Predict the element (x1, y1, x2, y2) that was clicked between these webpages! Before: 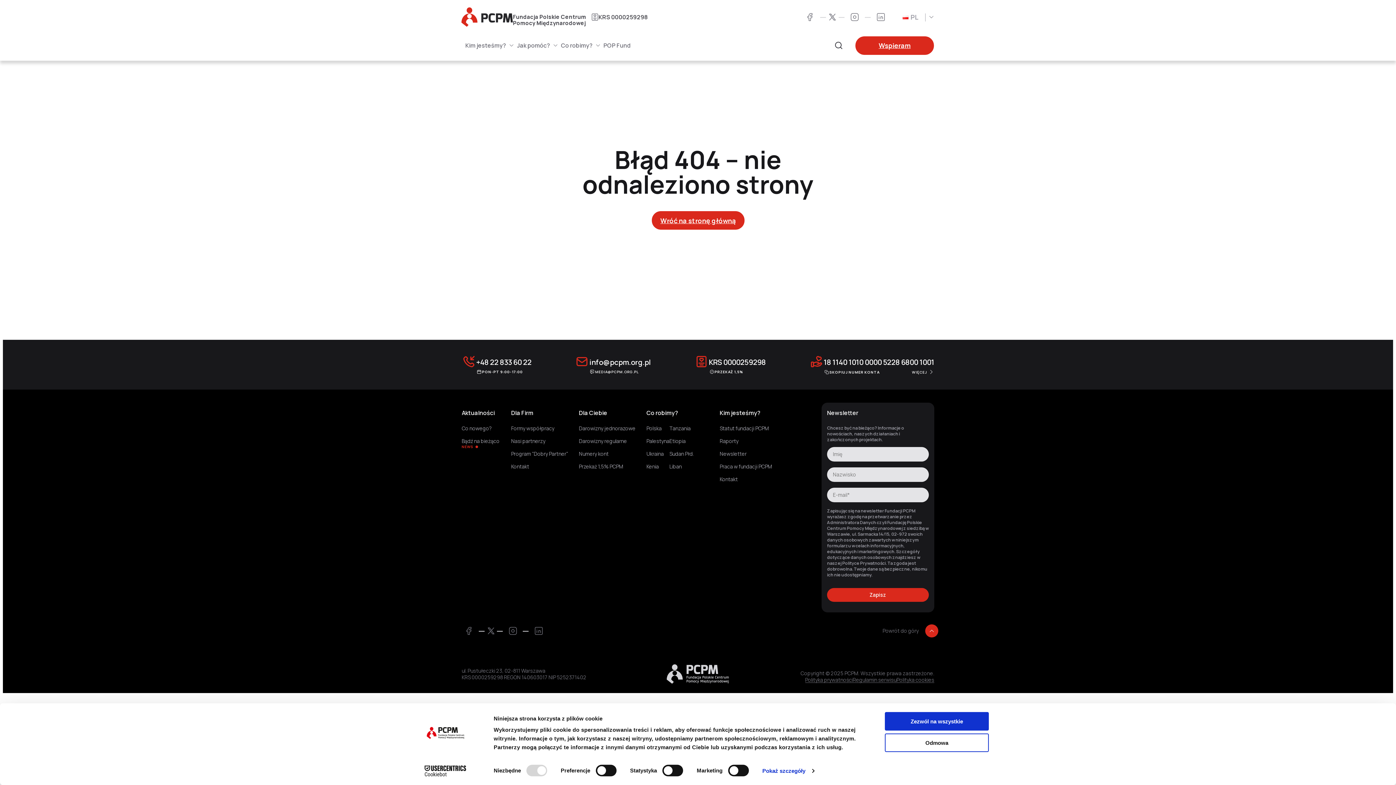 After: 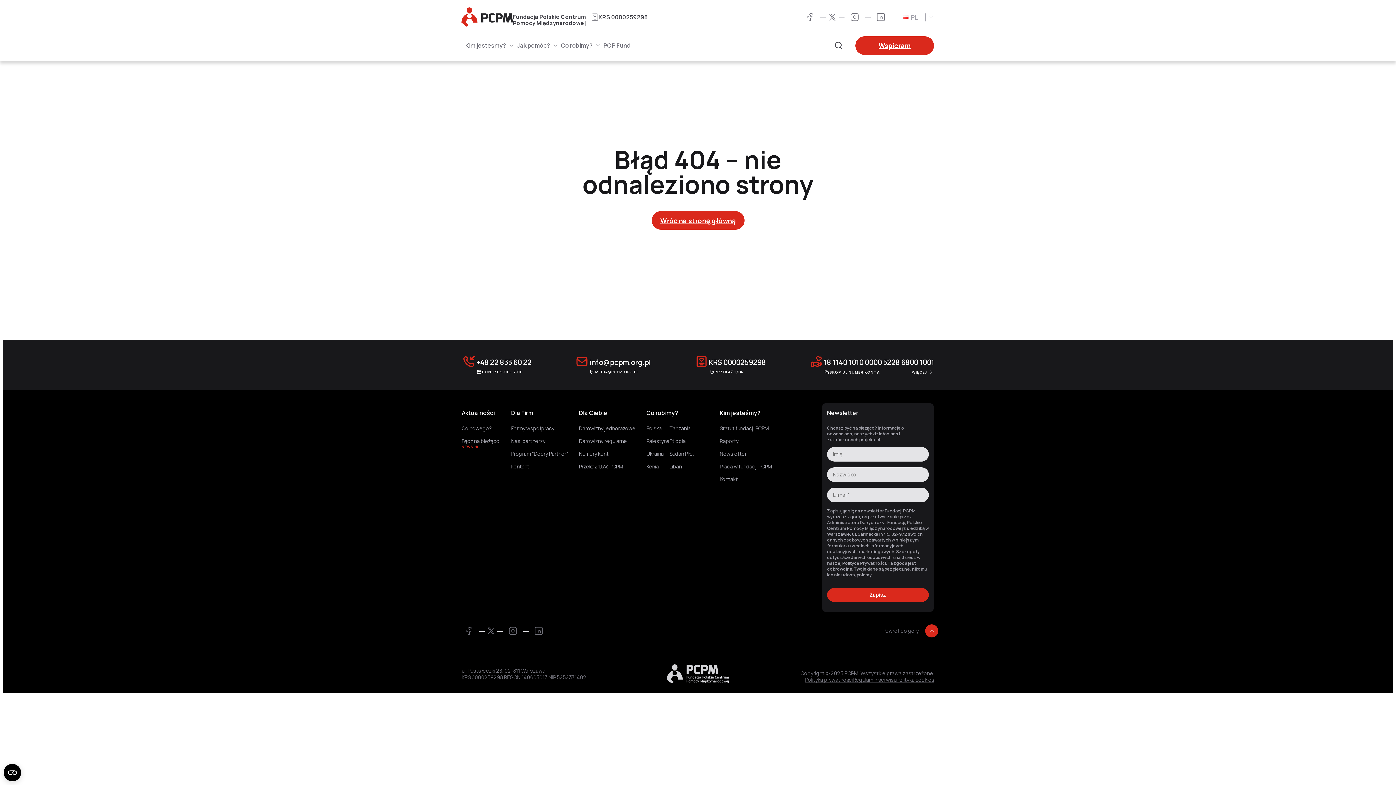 Action: label: Zezwól na wszystkie bbox: (885, 712, 989, 731)